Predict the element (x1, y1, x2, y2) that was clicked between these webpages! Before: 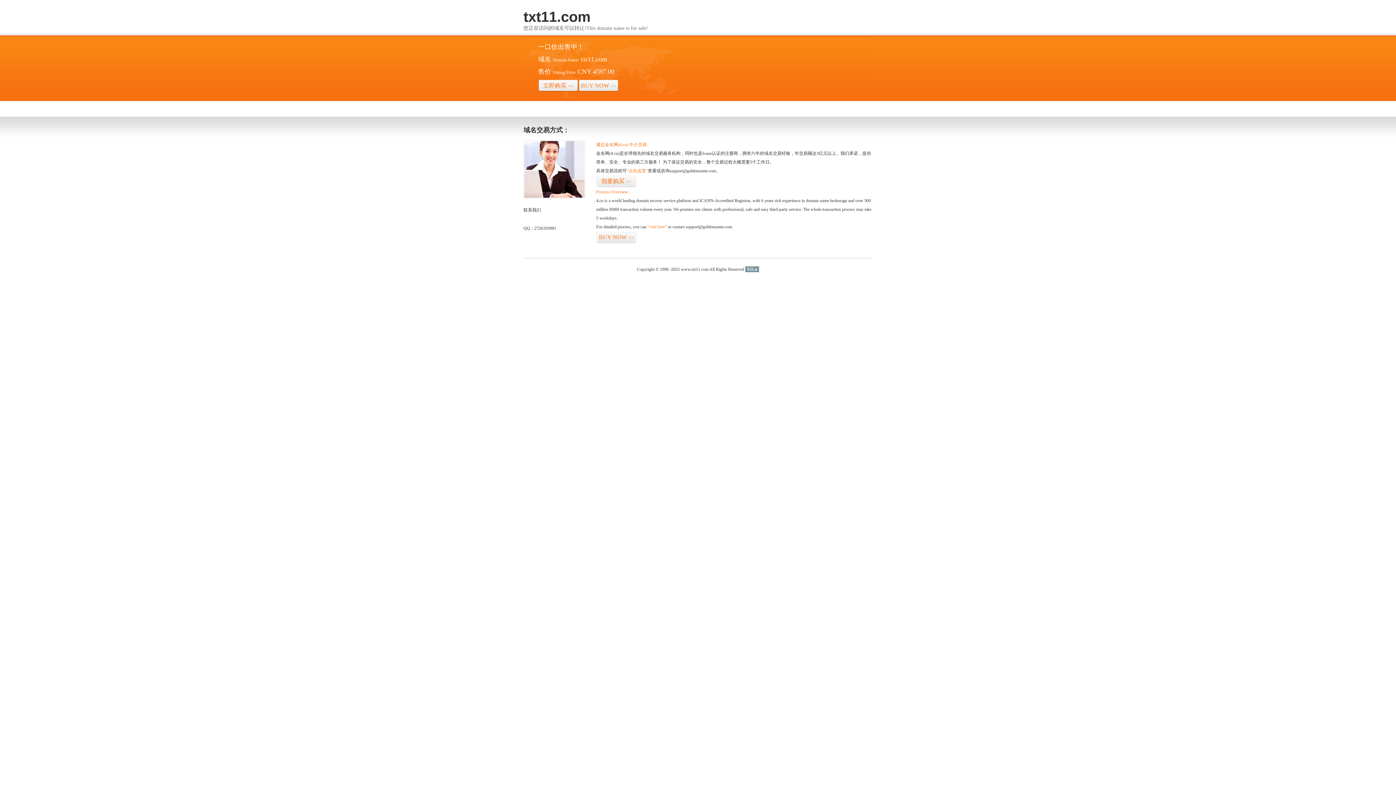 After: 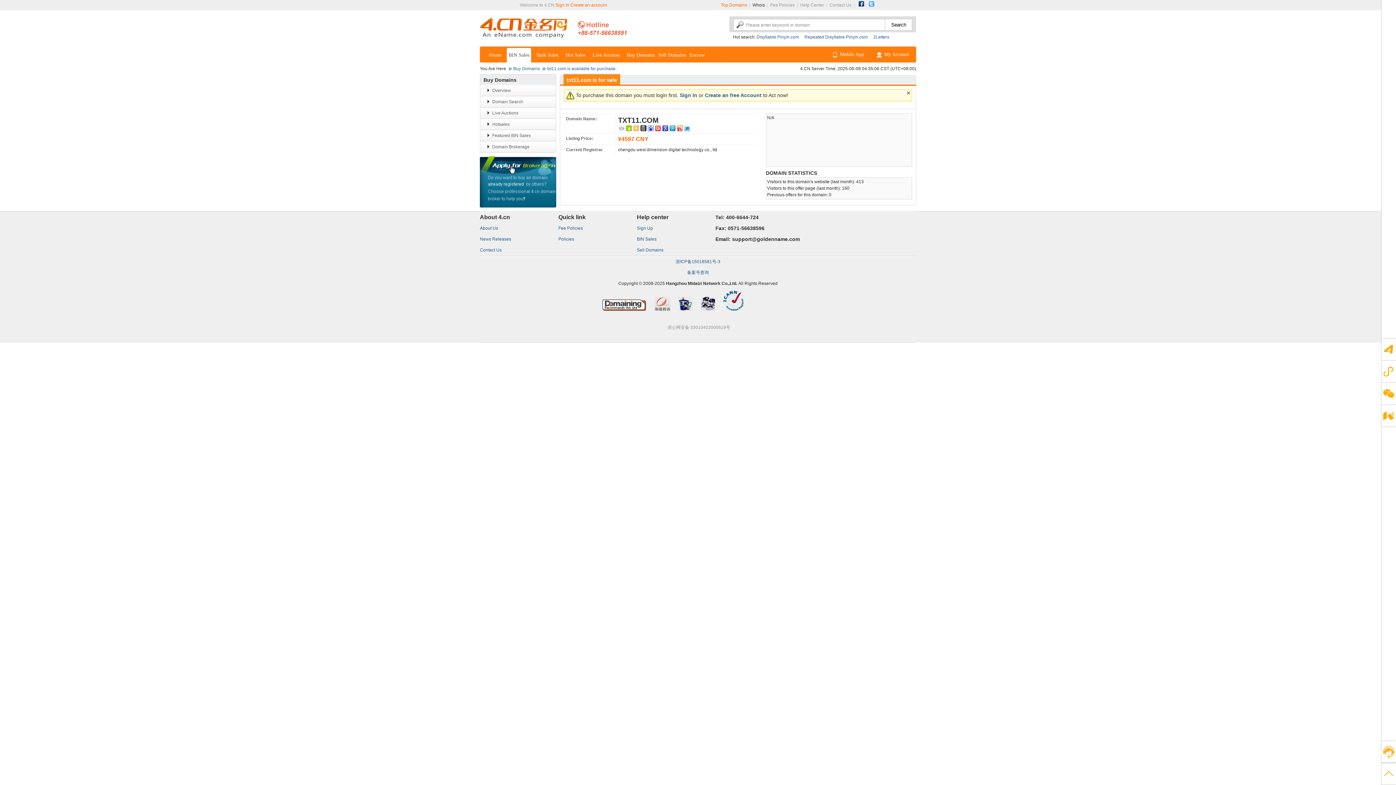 Action: label: 我要购买>> bbox: (596, 175, 636, 187)